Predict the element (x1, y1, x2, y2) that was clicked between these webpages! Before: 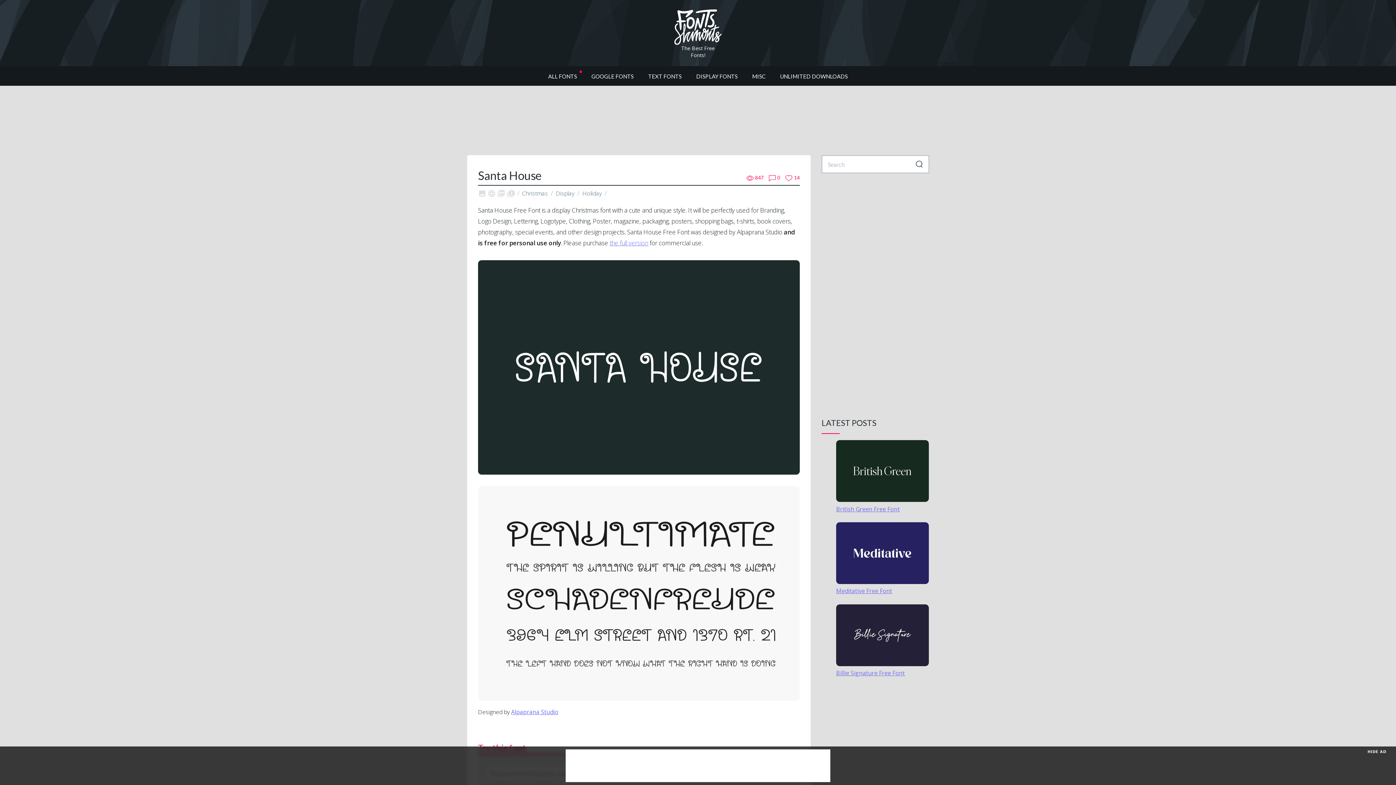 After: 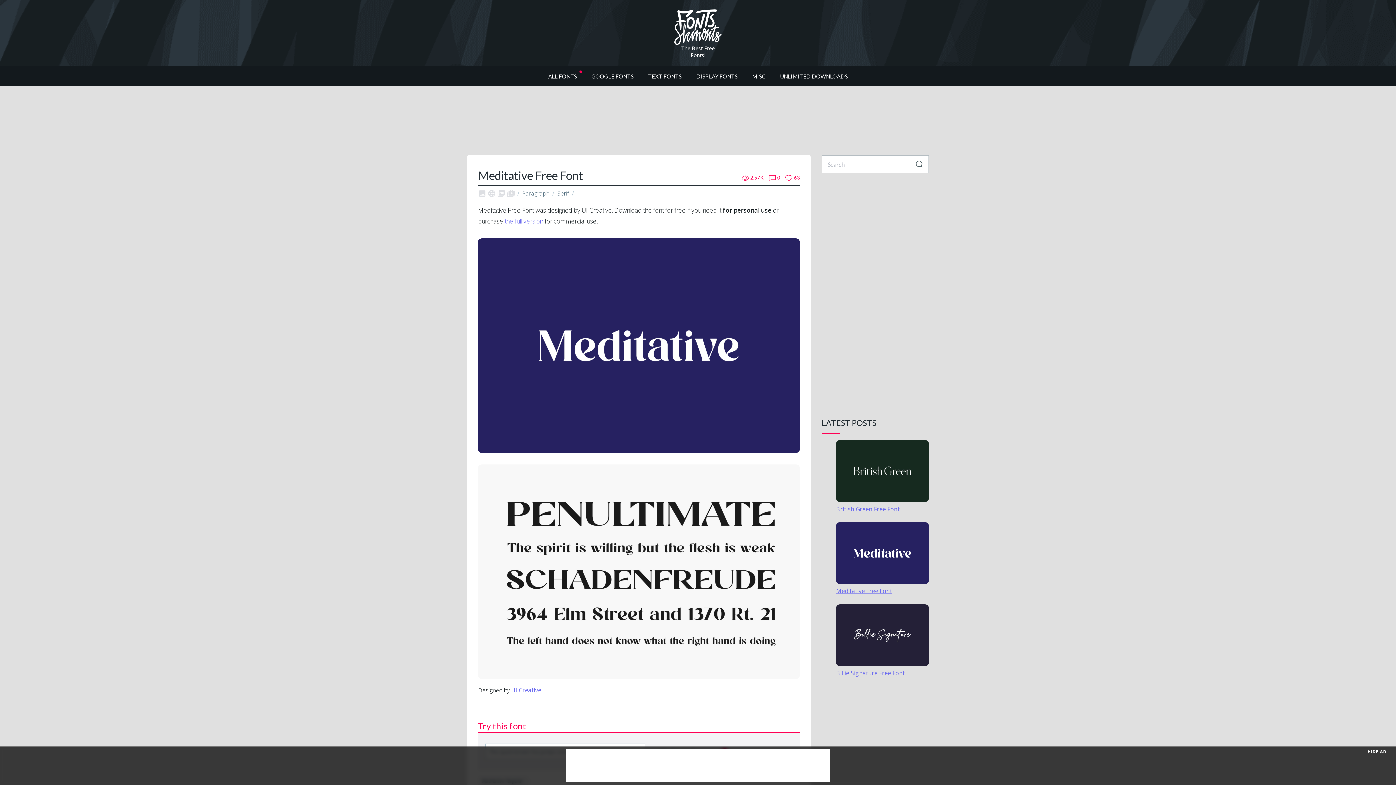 Action: label: Meditative Free Font bbox: (836, 587, 892, 595)